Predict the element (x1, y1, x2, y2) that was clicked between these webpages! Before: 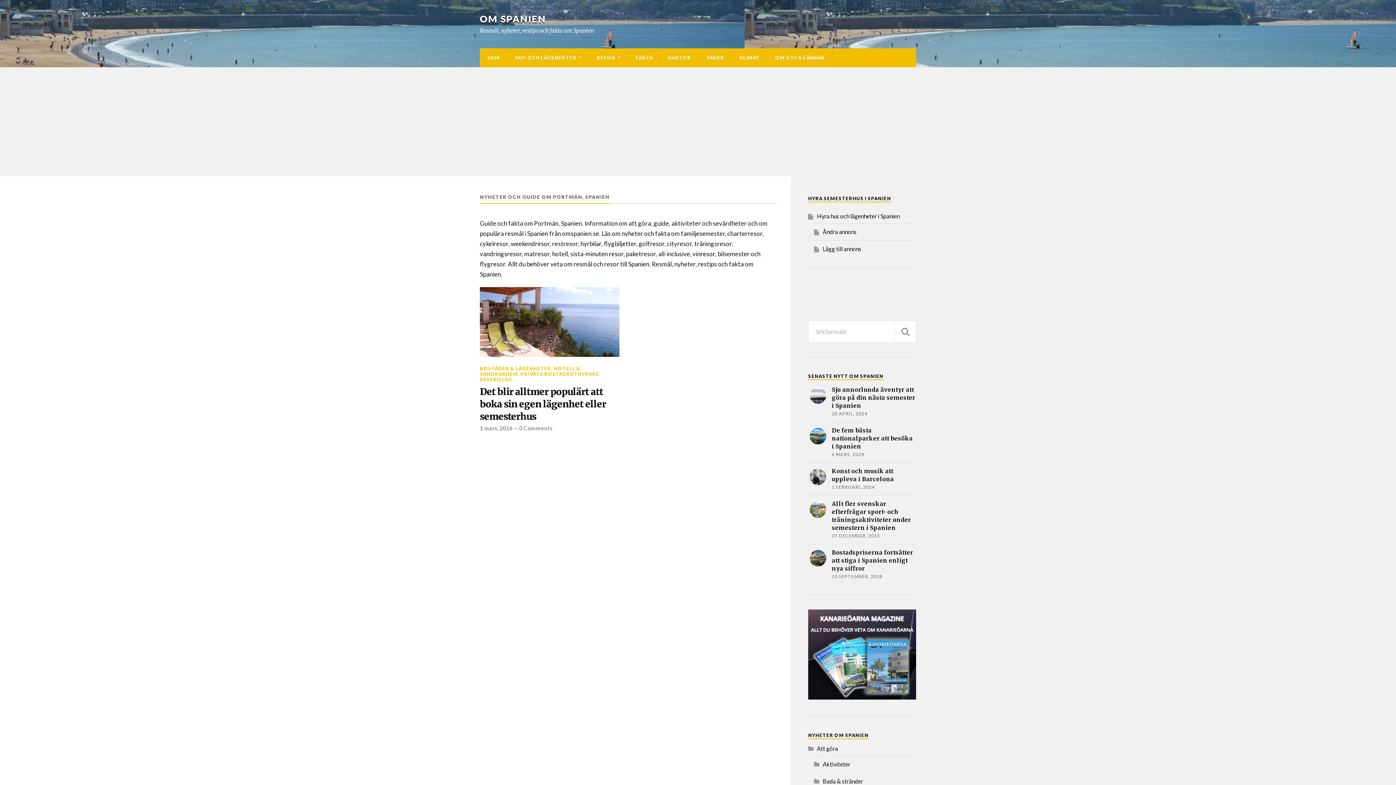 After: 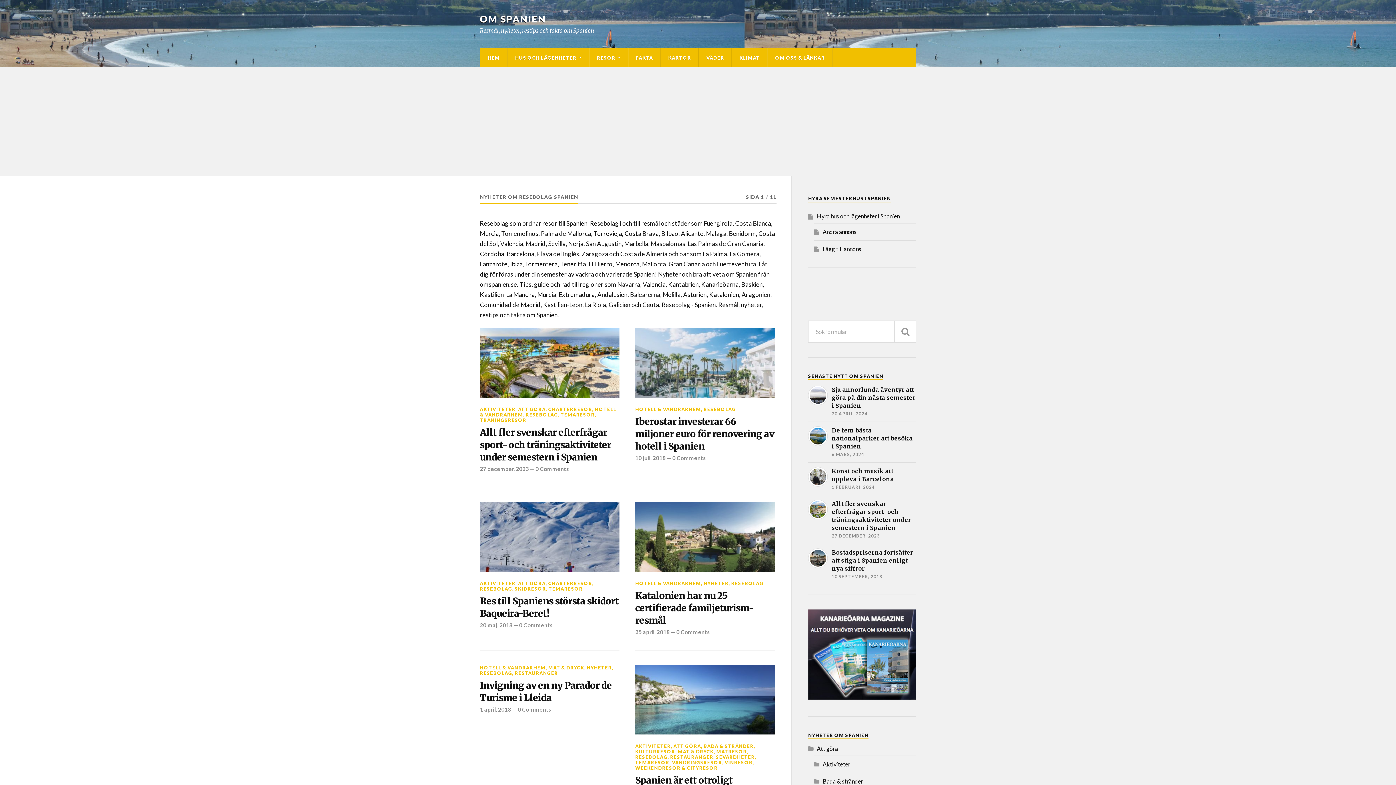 Action: label: RESEBOLAG bbox: (480, 376, 512, 382)